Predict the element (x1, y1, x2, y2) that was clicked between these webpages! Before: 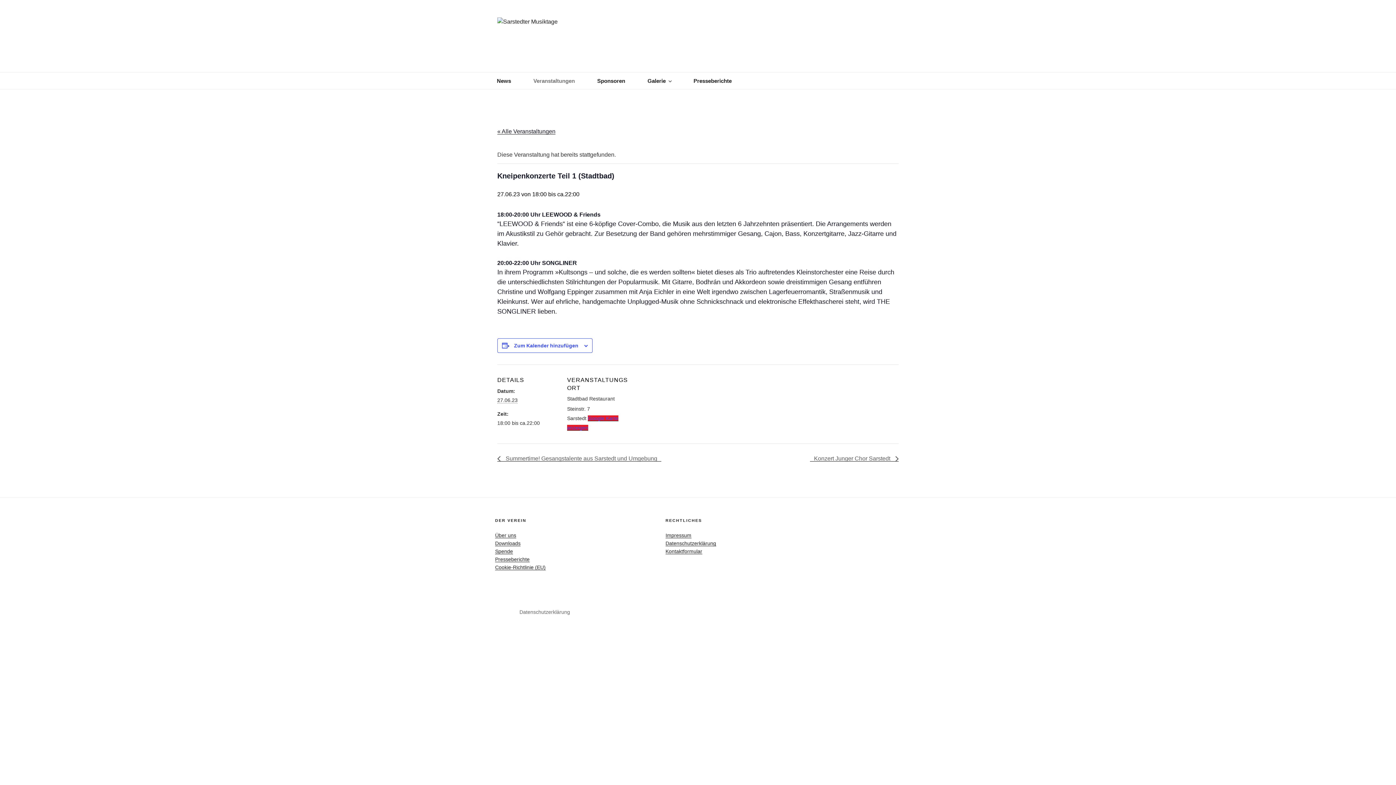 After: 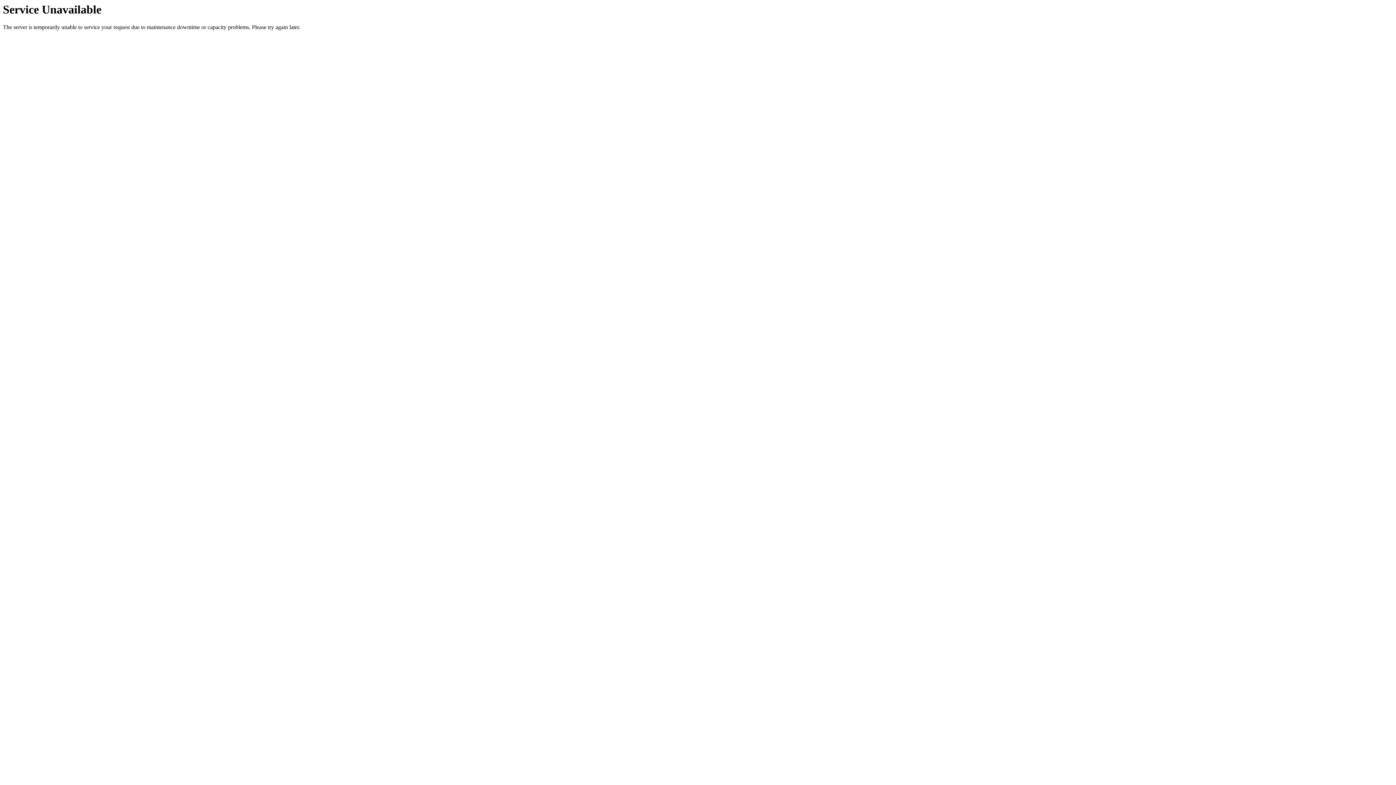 Action: bbox: (495, 564, 545, 570) label: Cookie-Richtlinie (EU)